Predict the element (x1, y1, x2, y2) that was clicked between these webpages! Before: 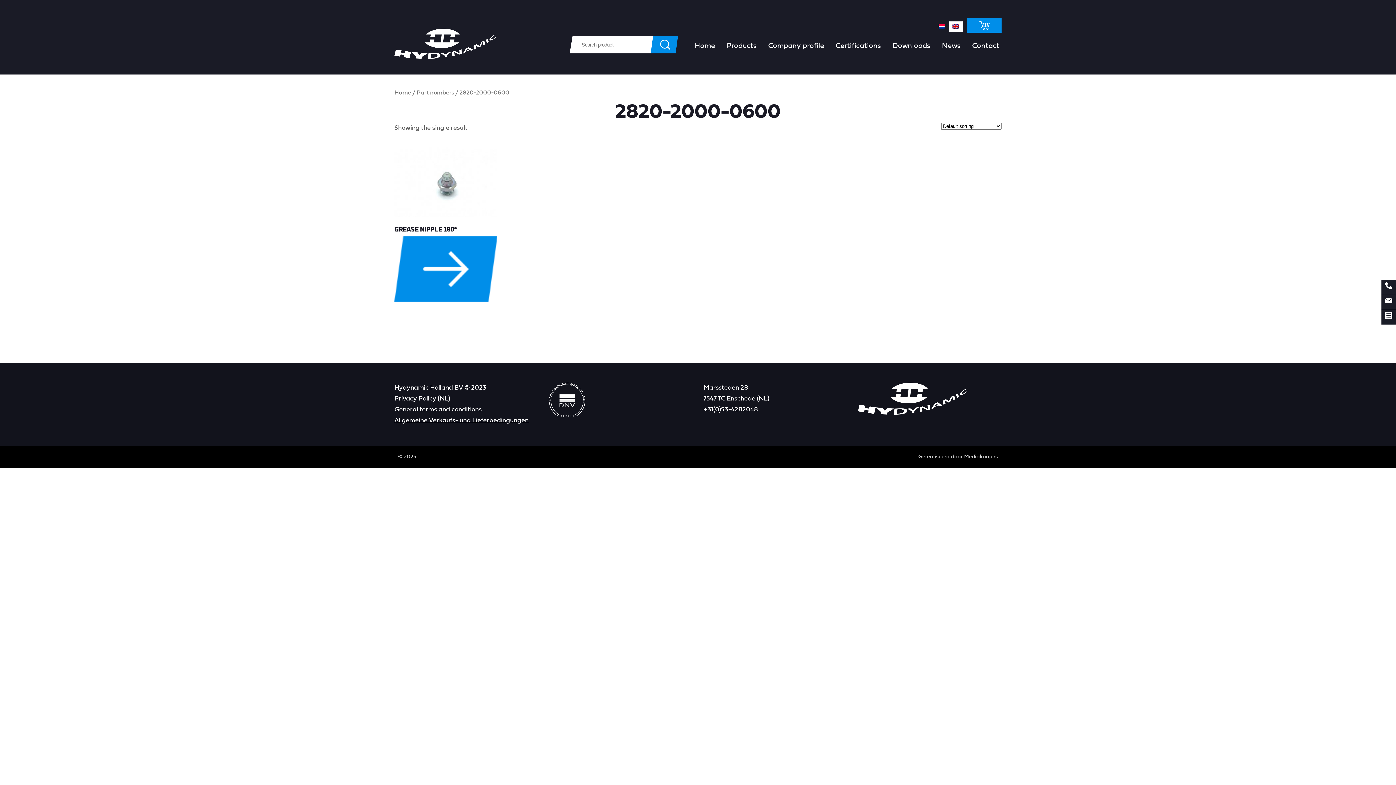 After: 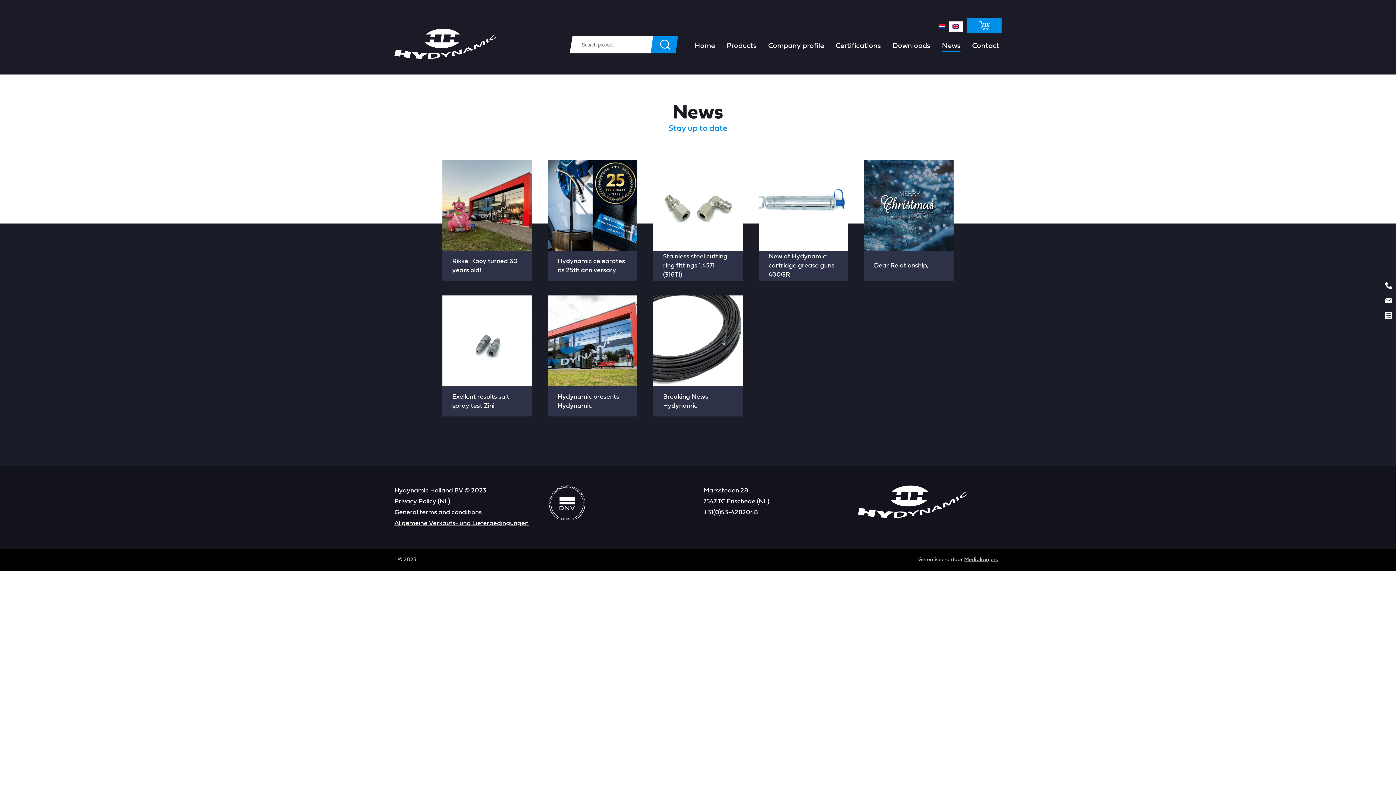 Action: bbox: (936, 36, 966, 57) label: News